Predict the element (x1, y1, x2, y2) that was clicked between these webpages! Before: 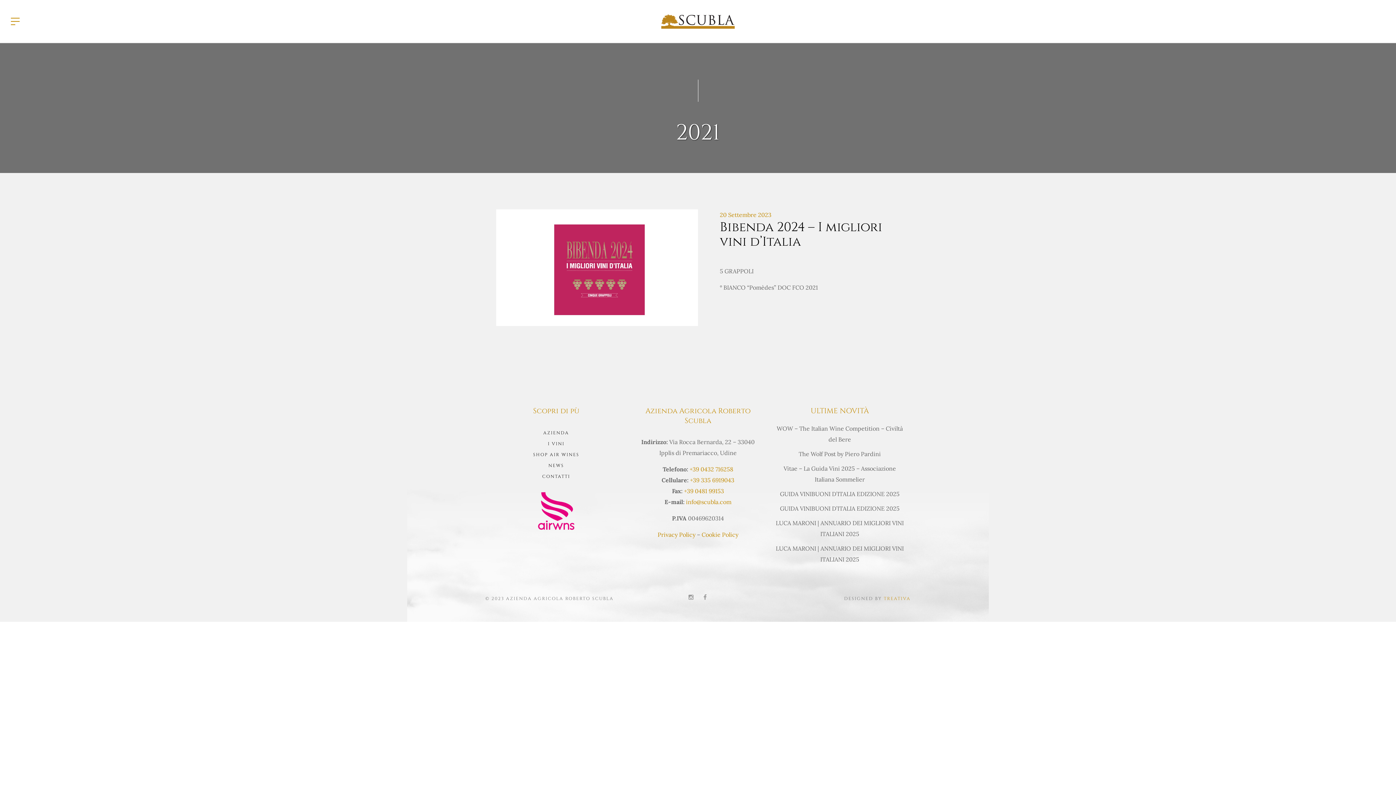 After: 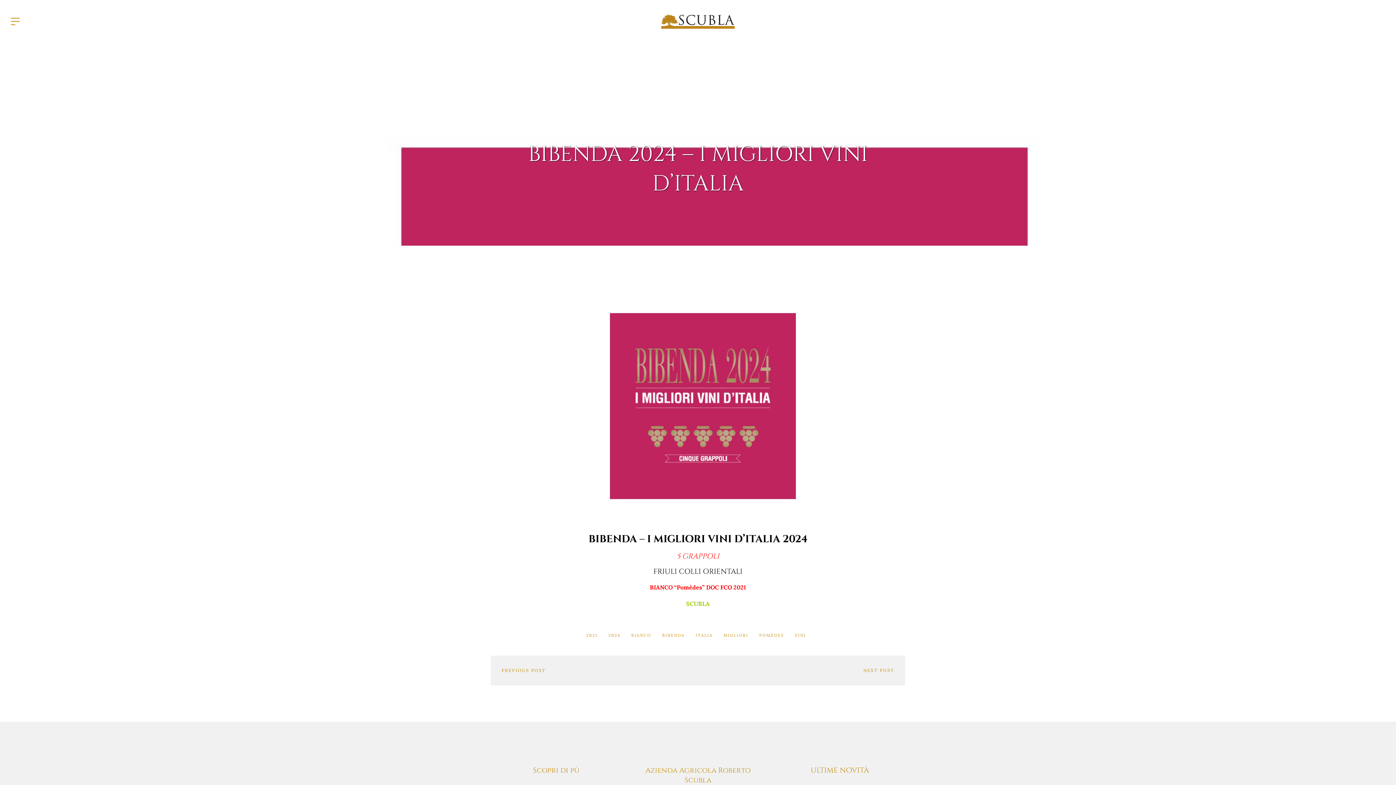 Action: label: 20 Settembre 2023 bbox: (720, 211, 771, 218)